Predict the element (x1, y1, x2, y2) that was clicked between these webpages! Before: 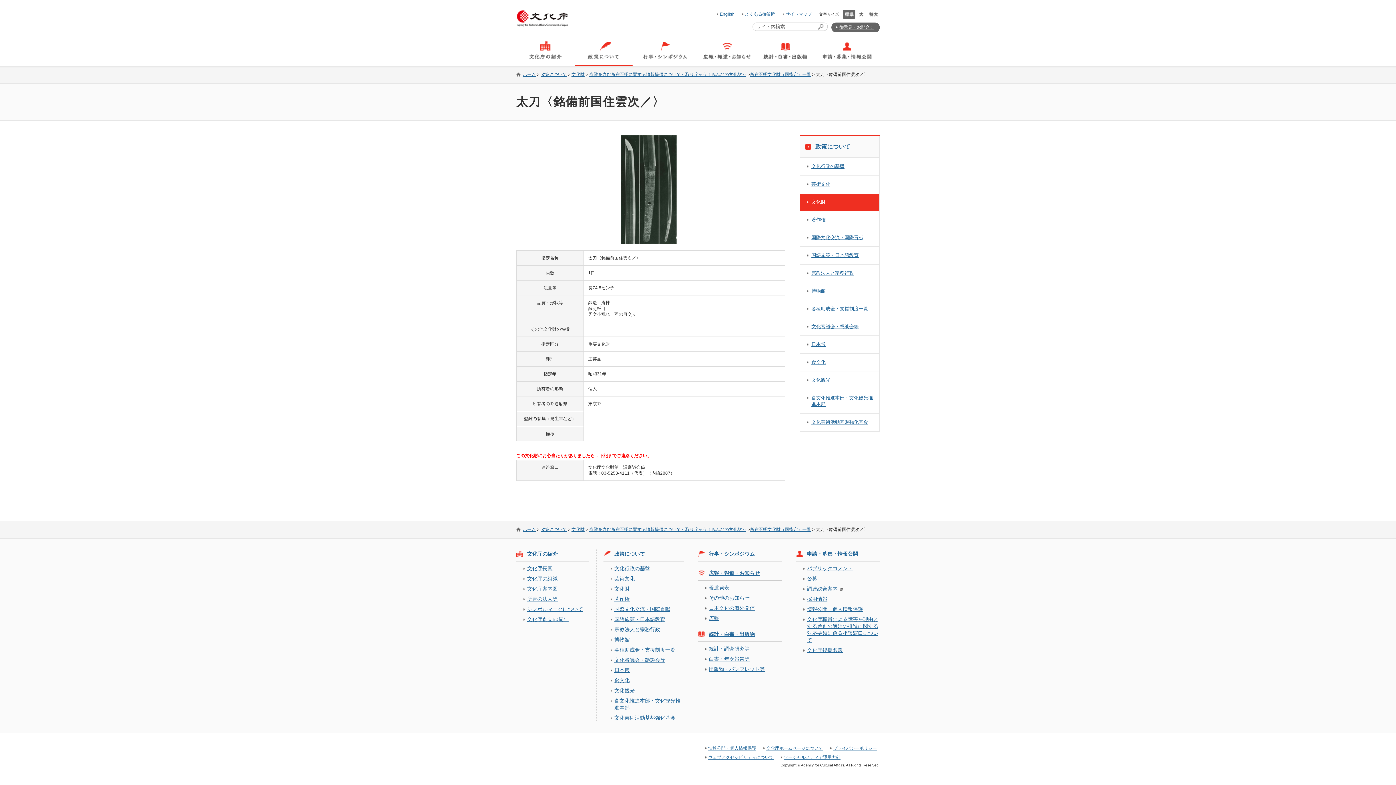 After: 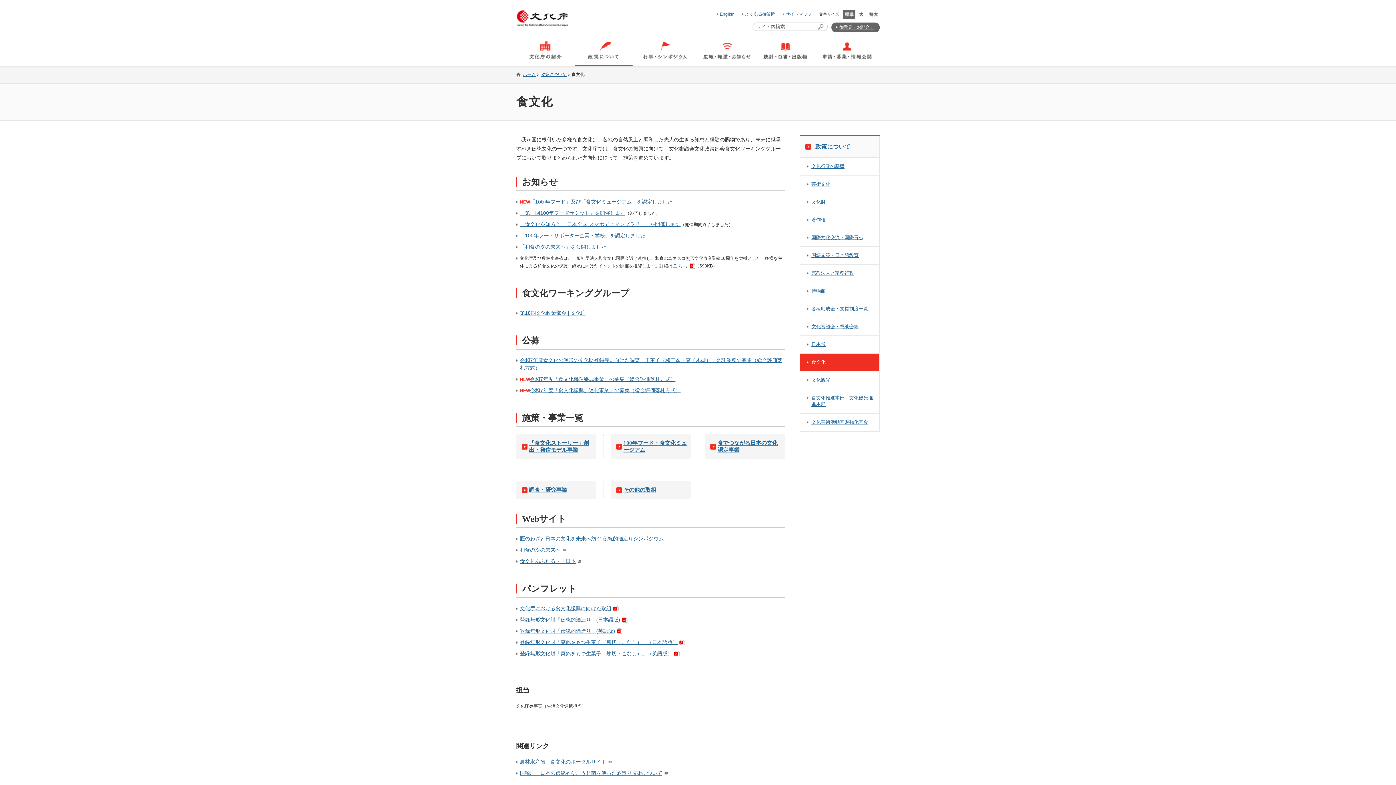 Action: bbox: (800, 354, 879, 371) label: 食文化